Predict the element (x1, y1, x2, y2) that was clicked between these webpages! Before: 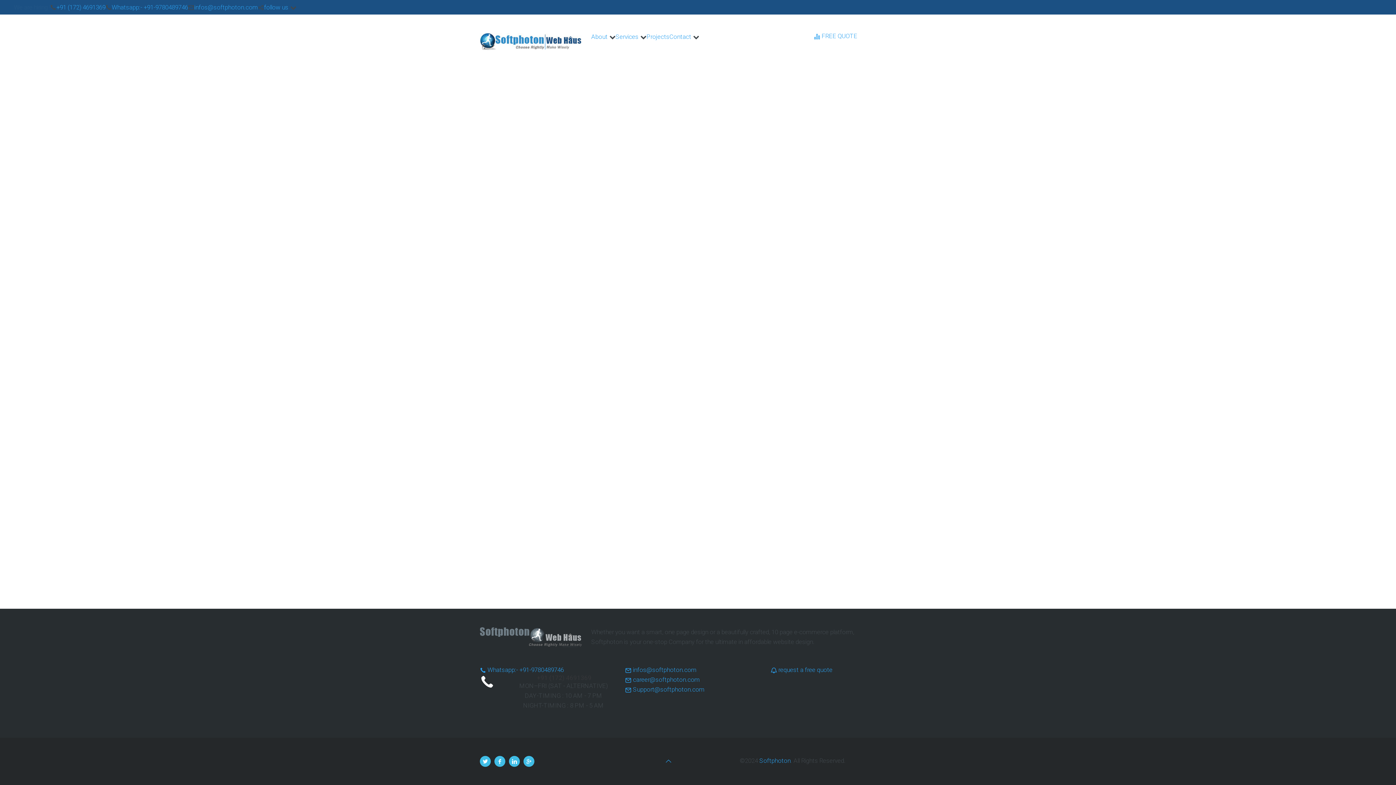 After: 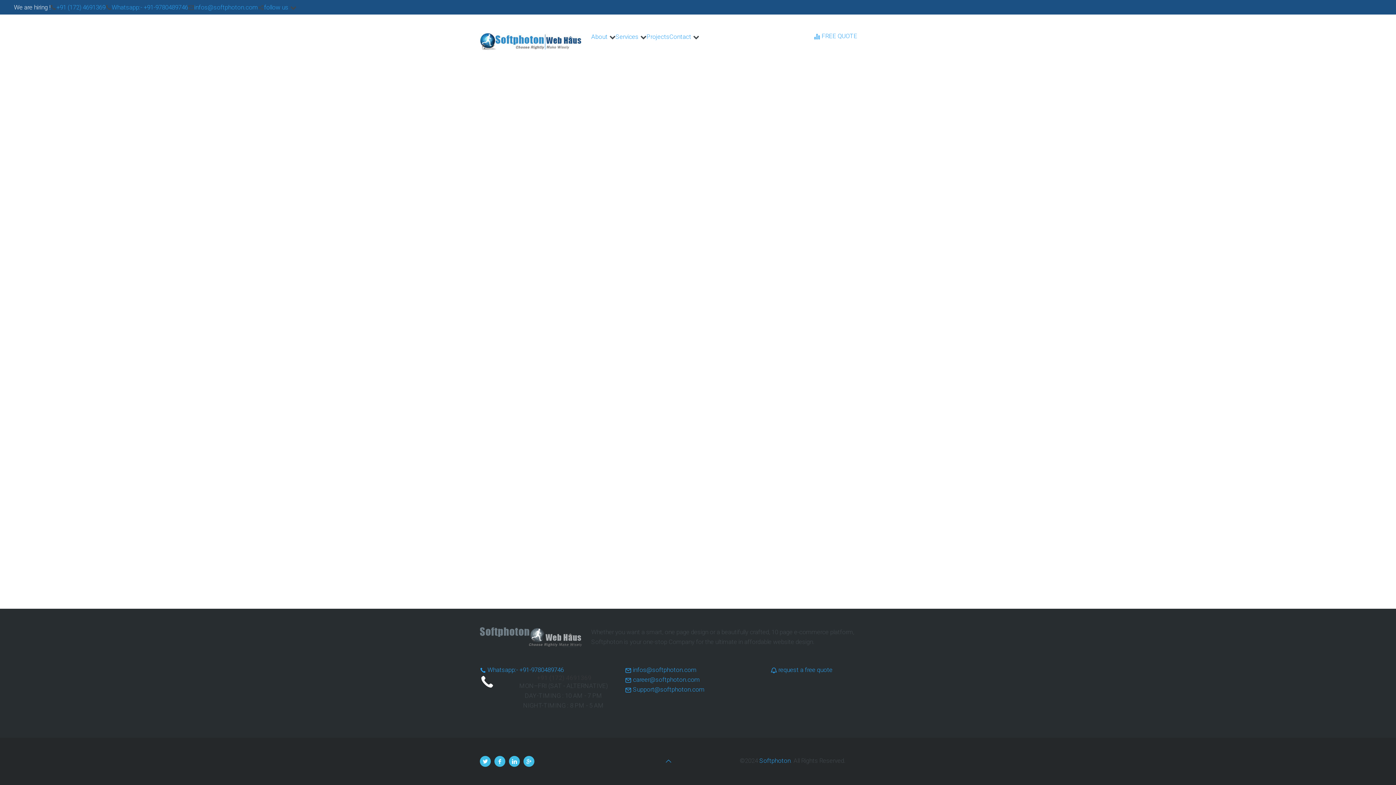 Action: bbox: (523, 756, 534, 767)